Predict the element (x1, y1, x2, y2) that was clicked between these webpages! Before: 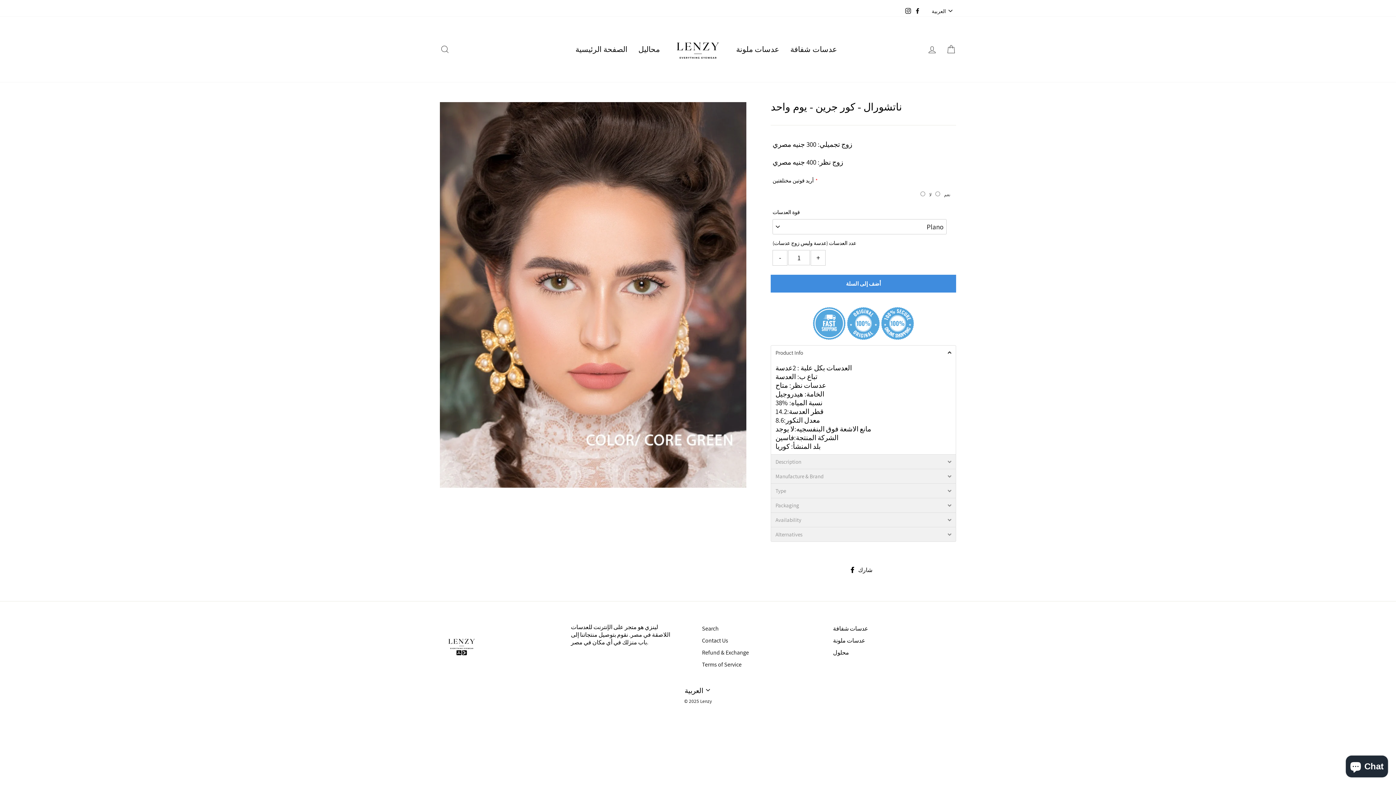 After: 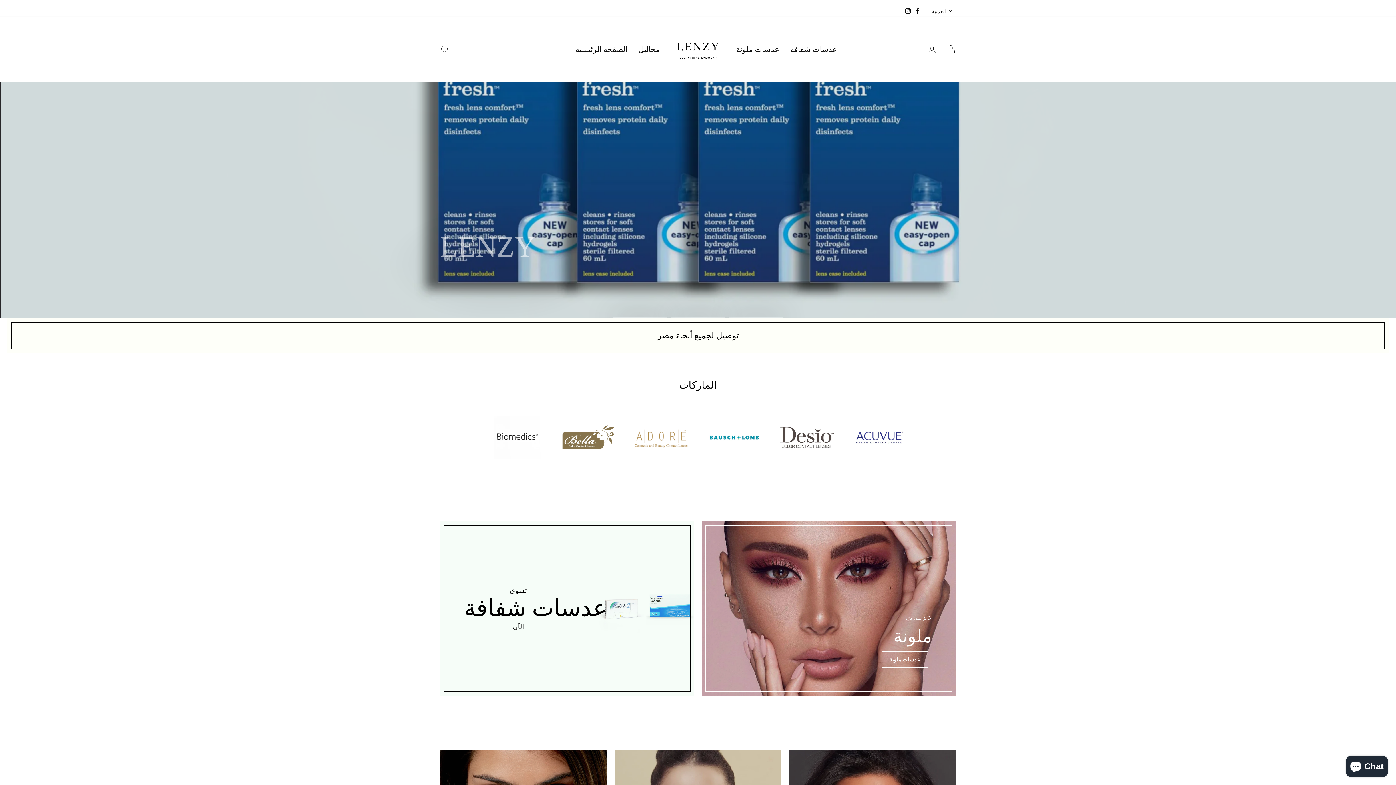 Action: label: الصفحة الرئيسية bbox: (570, 42, 633, 56)